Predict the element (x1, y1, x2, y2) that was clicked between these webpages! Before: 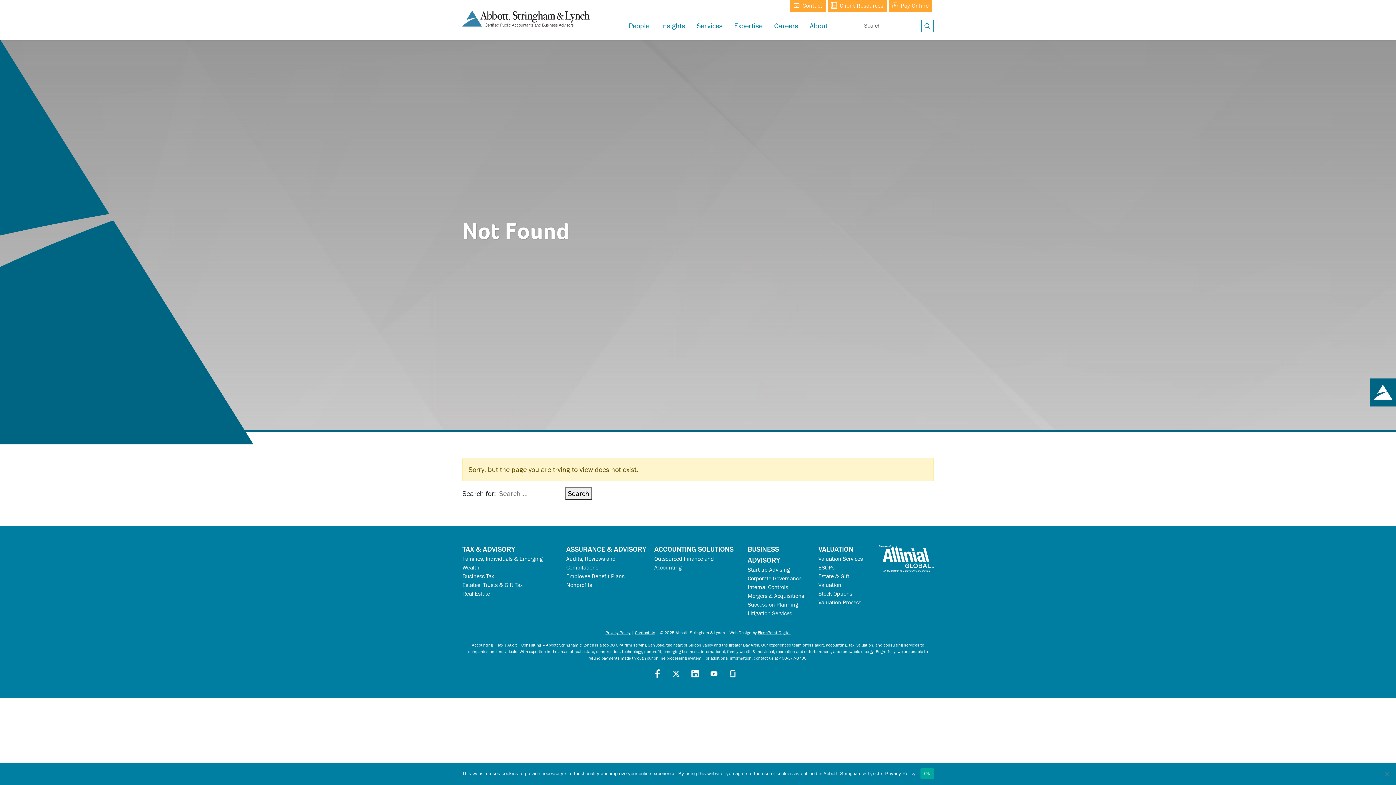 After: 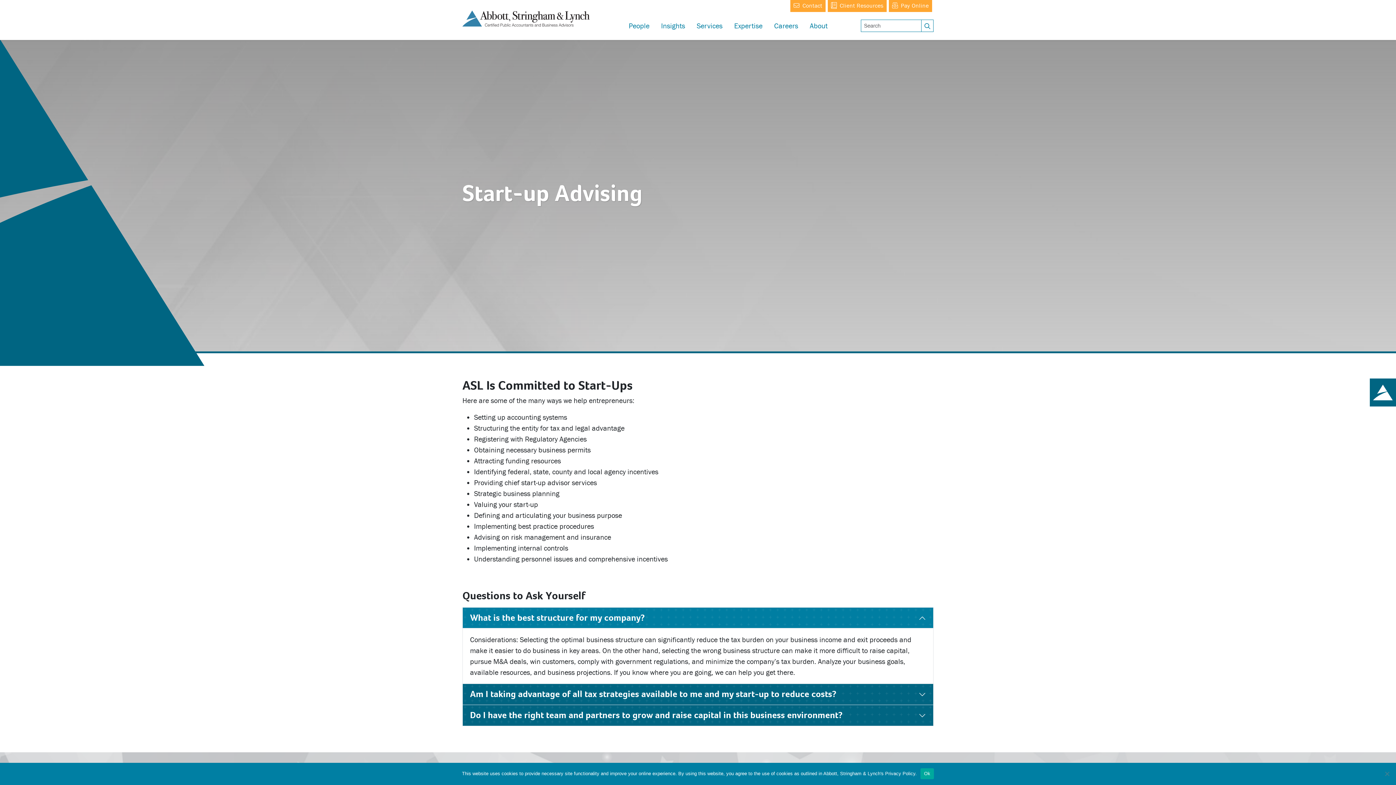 Action: label: Start-up Advising bbox: (747, 566, 790, 573)